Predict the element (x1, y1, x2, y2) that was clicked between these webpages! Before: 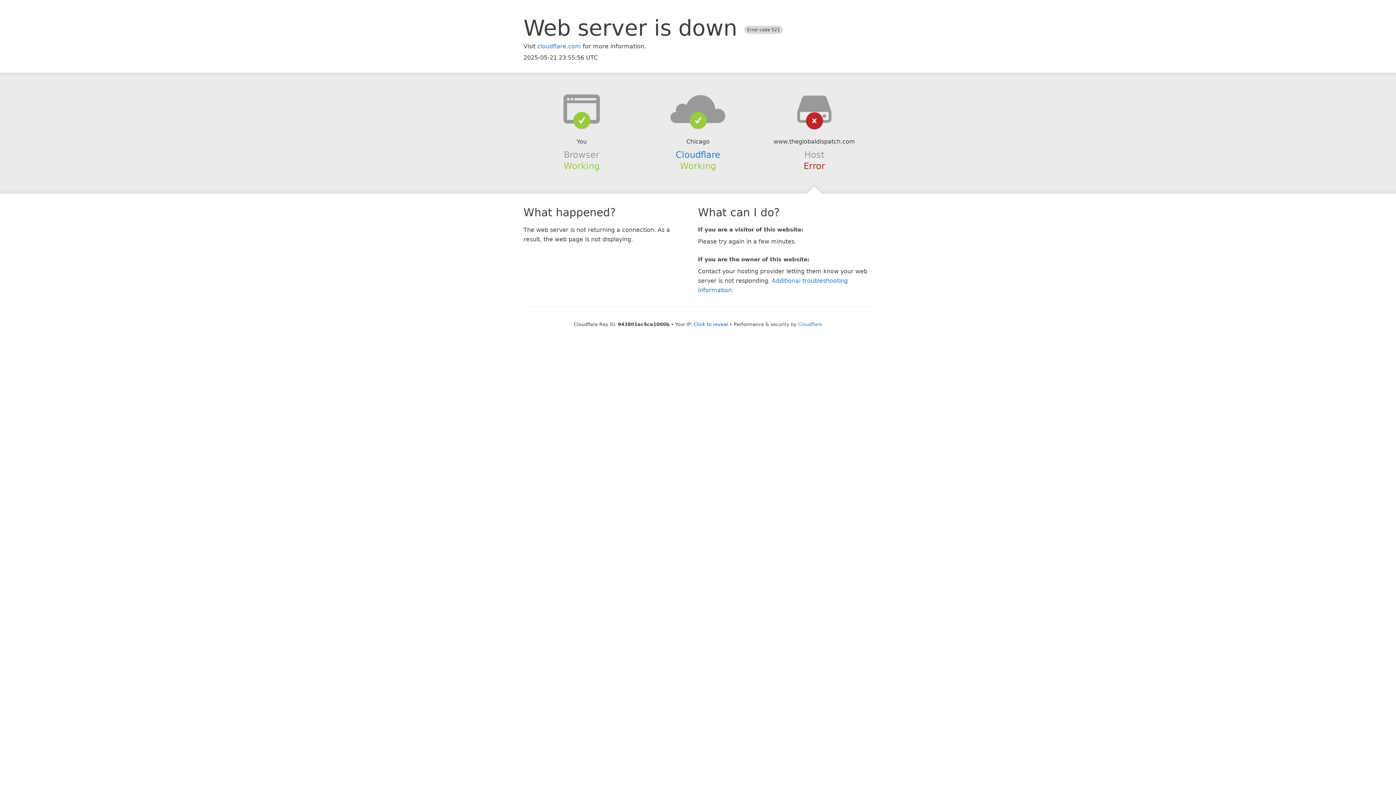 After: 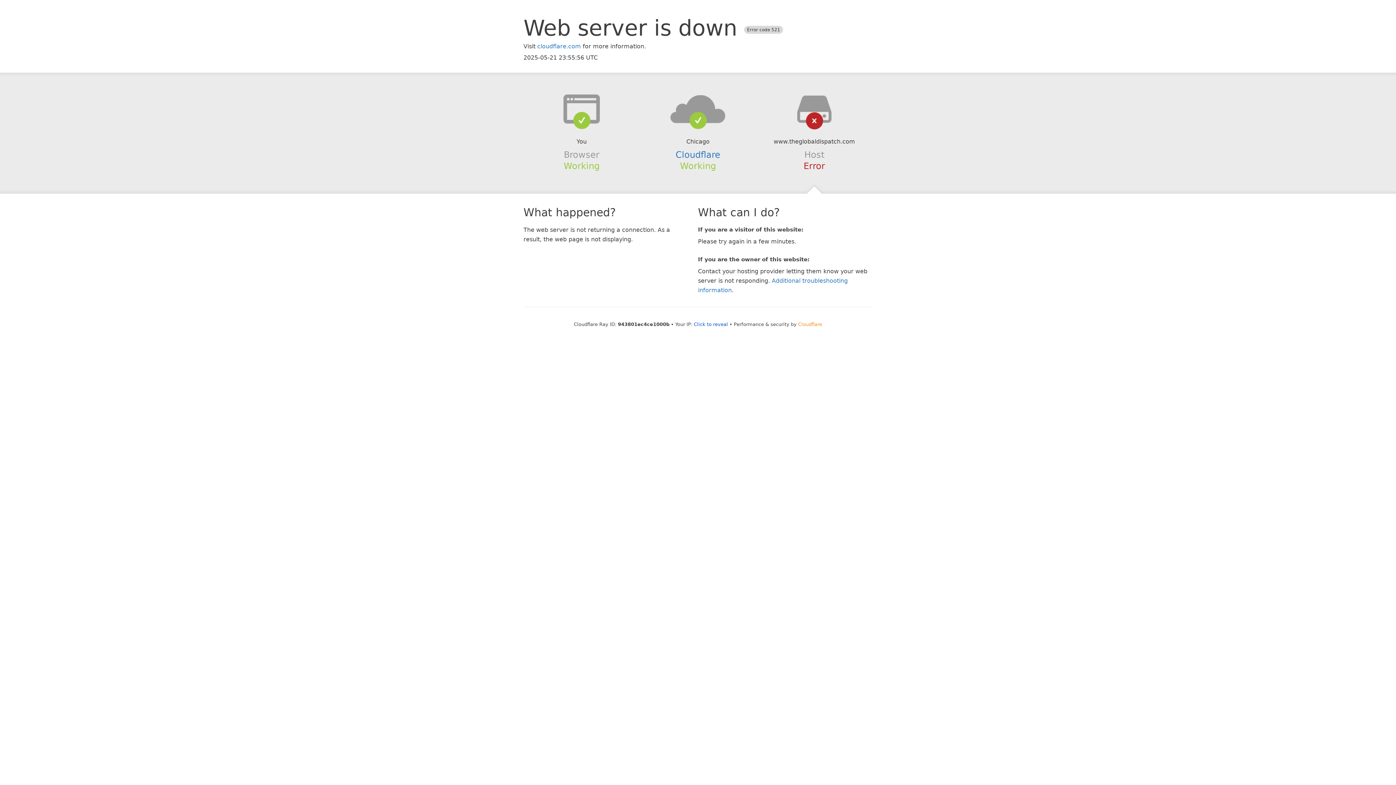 Action: bbox: (798, 321, 822, 327) label: Cloudflare